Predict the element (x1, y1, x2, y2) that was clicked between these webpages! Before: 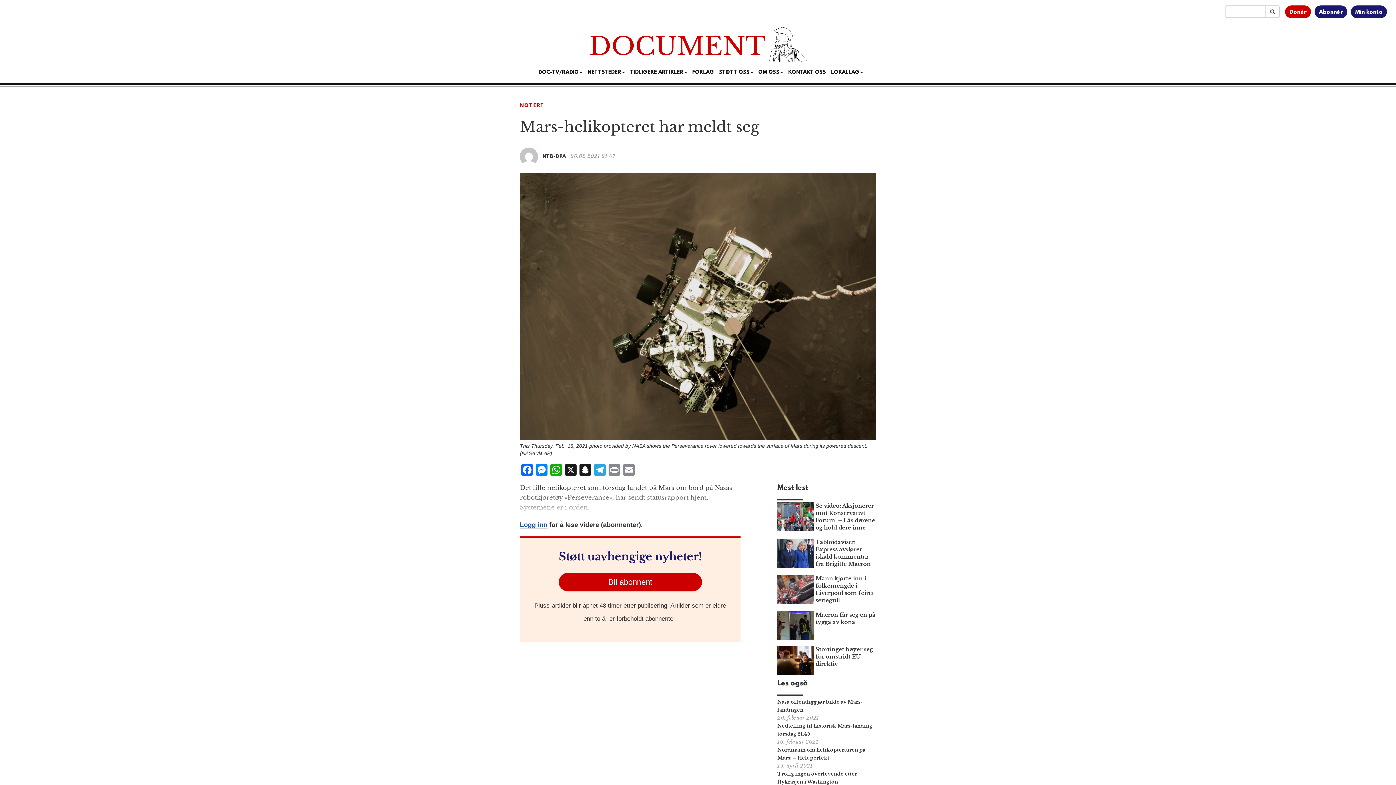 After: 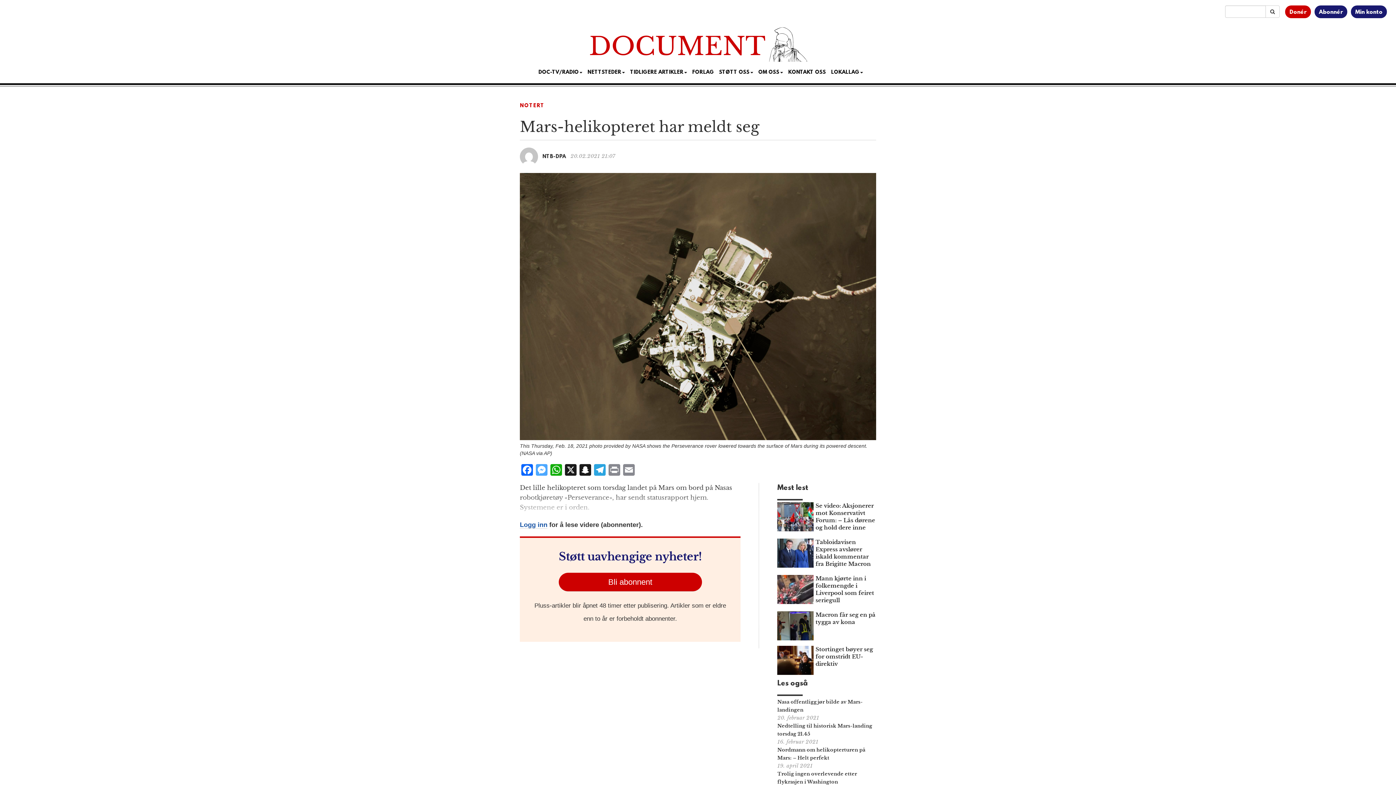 Action: bbox: (534, 464, 549, 477) label: Messenger